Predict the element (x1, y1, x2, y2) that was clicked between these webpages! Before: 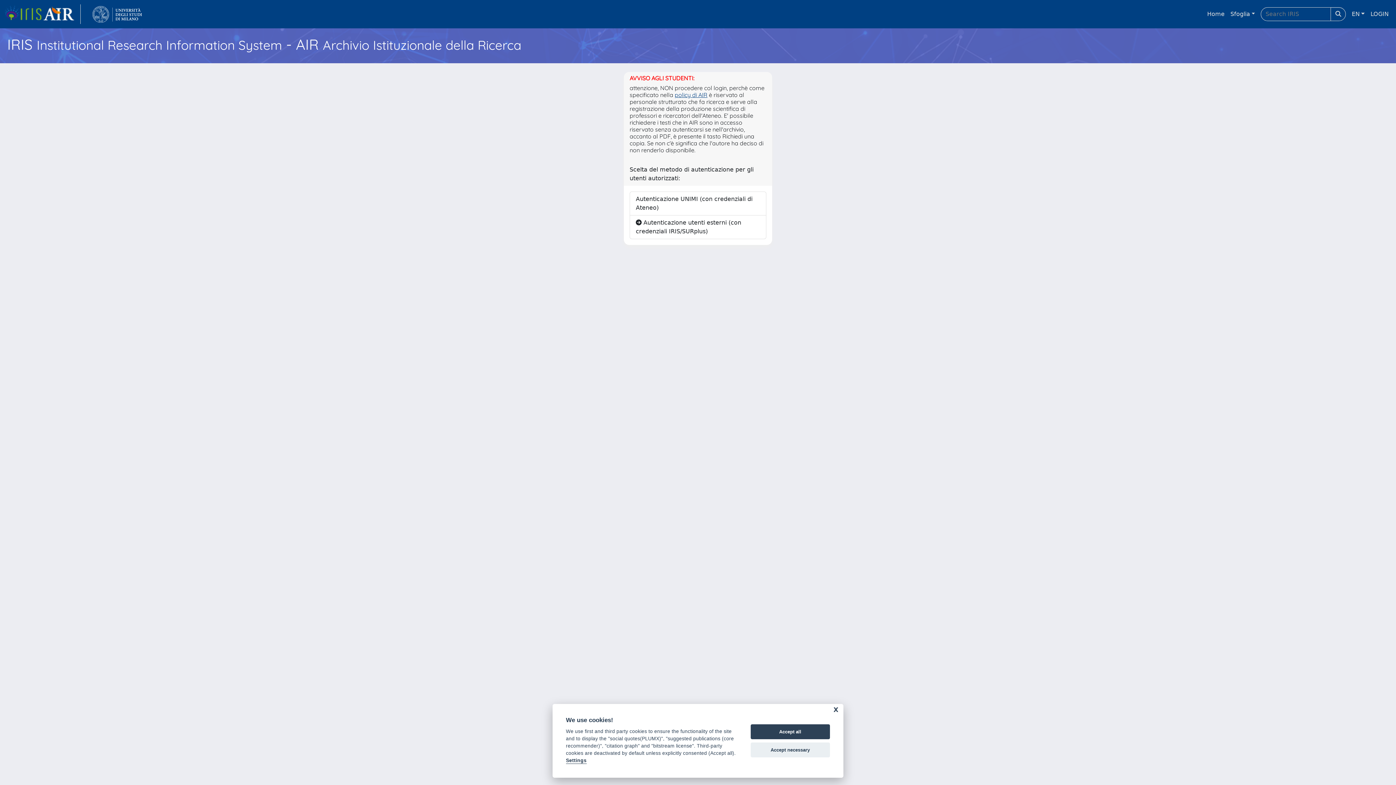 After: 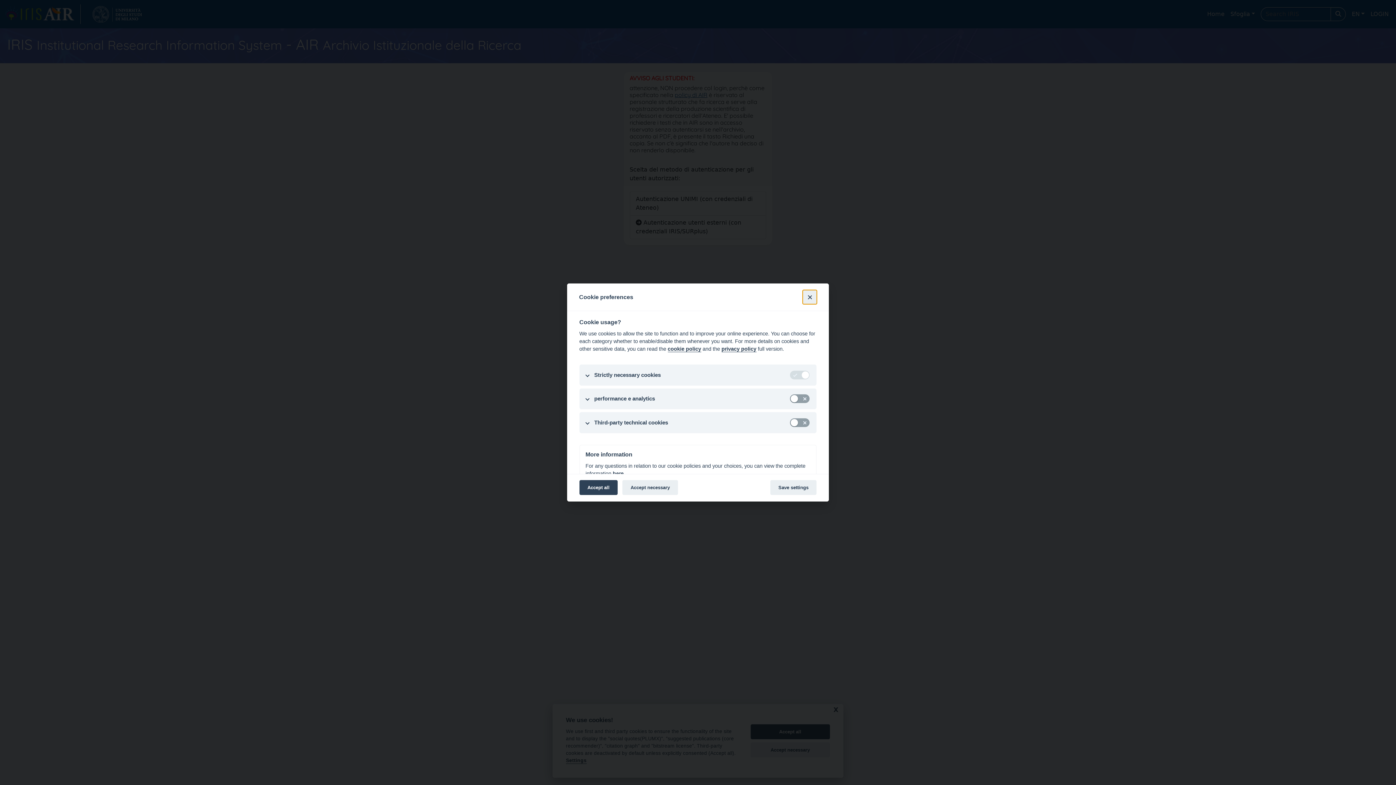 Action: label: Settings bbox: (566, 758, 586, 764)